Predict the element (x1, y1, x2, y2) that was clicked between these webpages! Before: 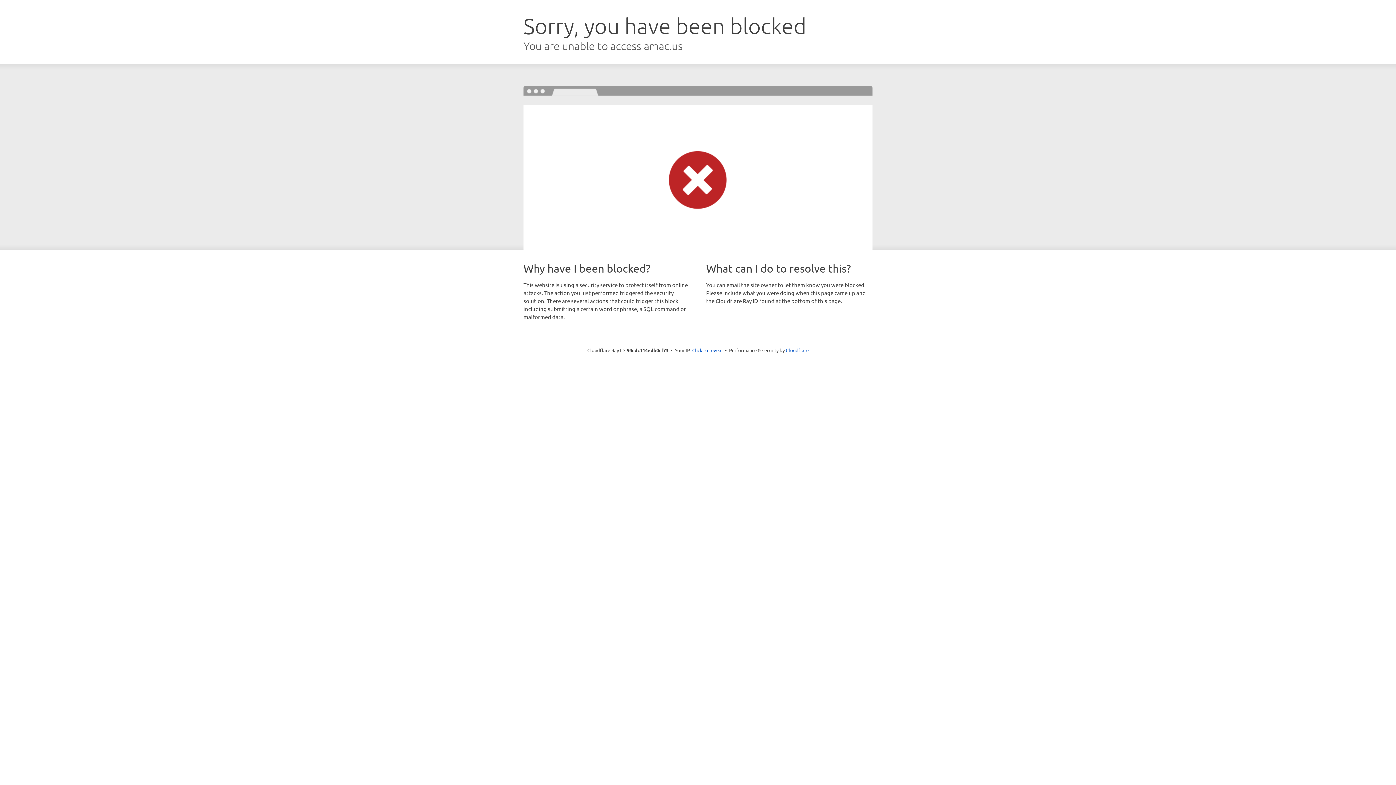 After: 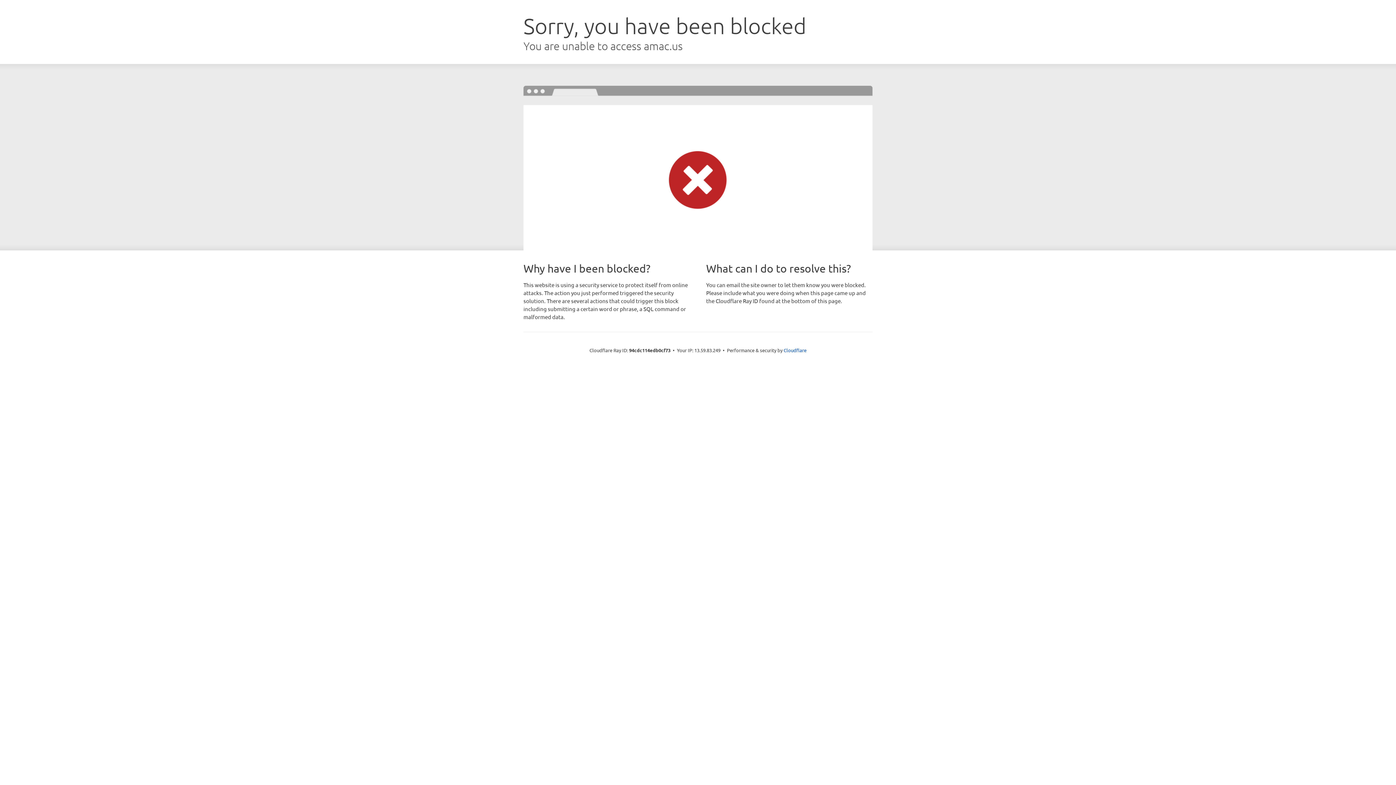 Action: label: Click to reveal bbox: (692, 346, 722, 353)